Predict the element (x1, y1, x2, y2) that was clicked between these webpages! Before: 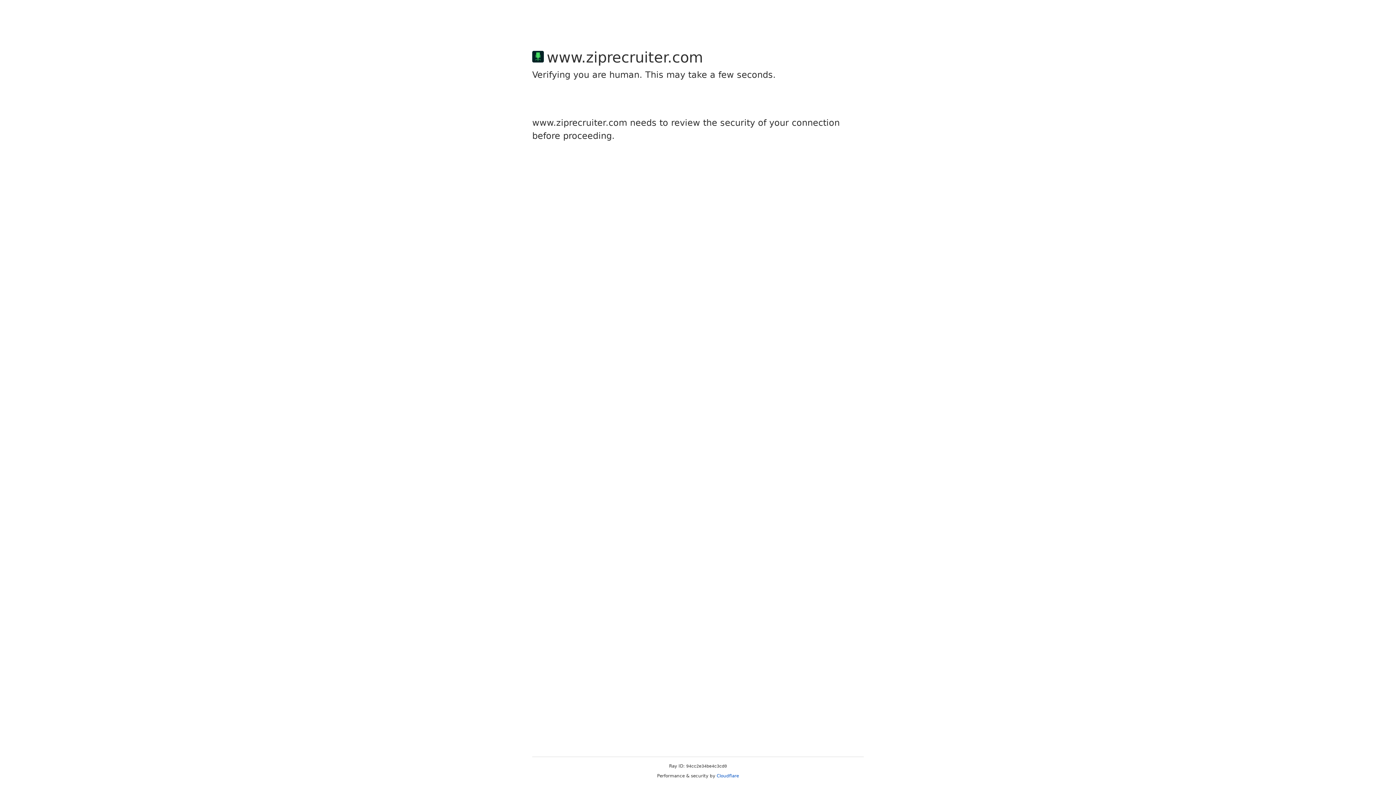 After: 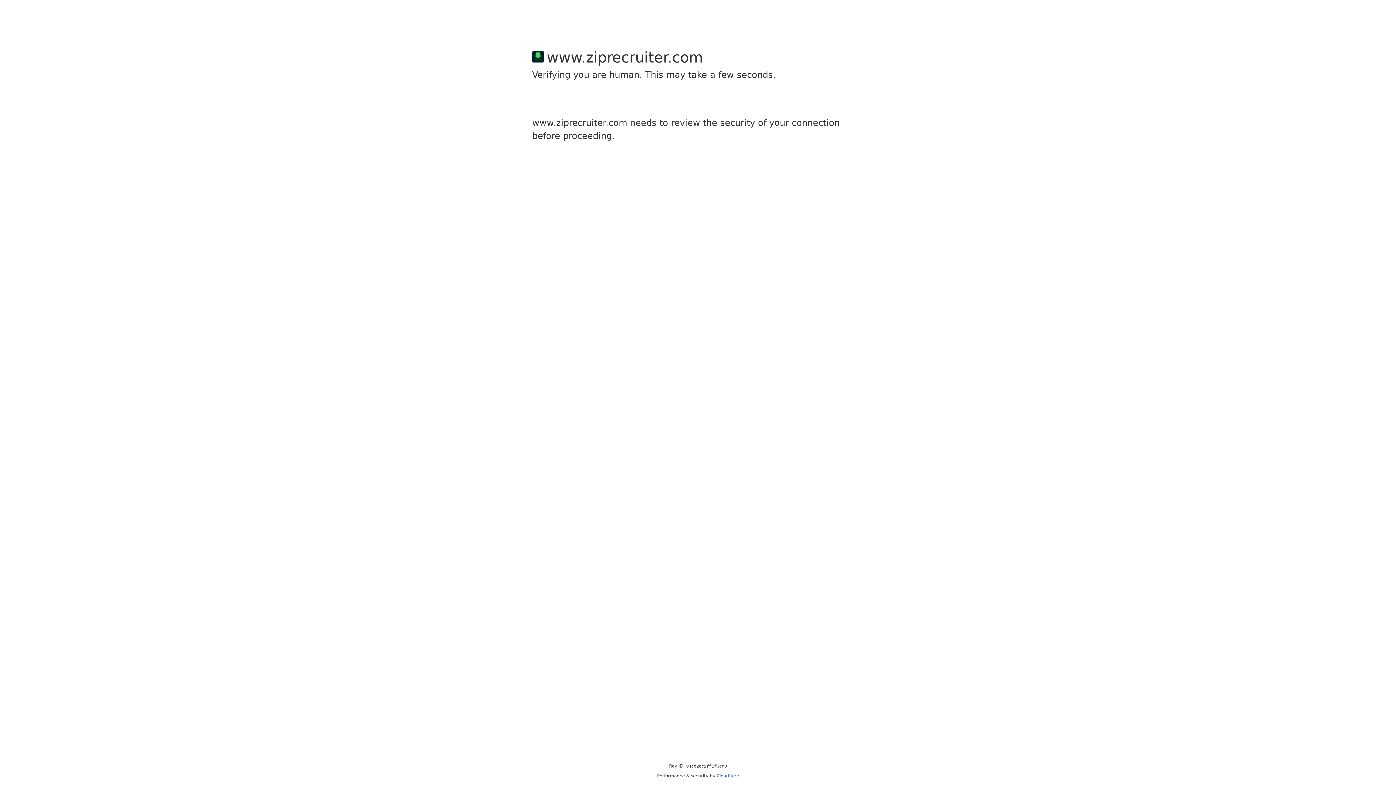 Action: bbox: (716, 773, 739, 778) label: Cloudflare